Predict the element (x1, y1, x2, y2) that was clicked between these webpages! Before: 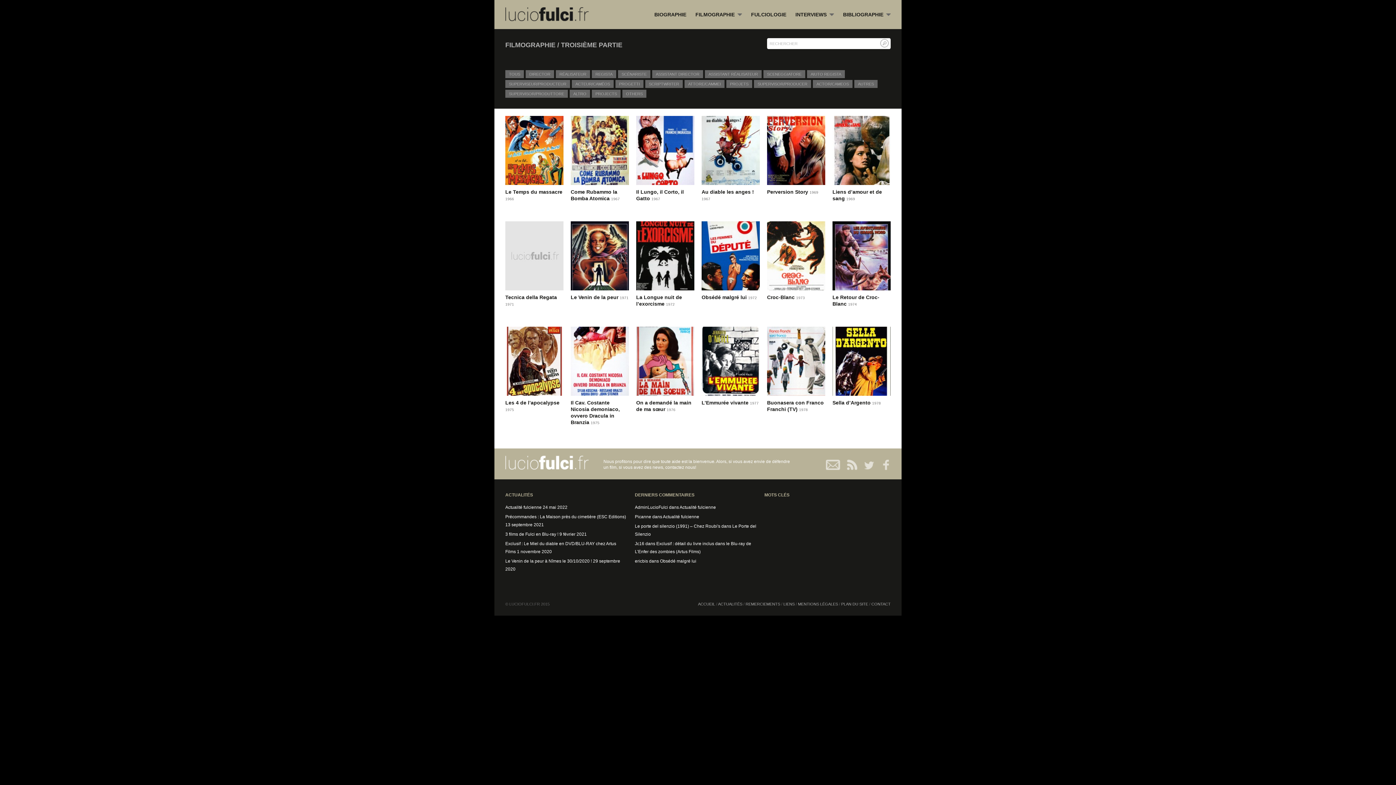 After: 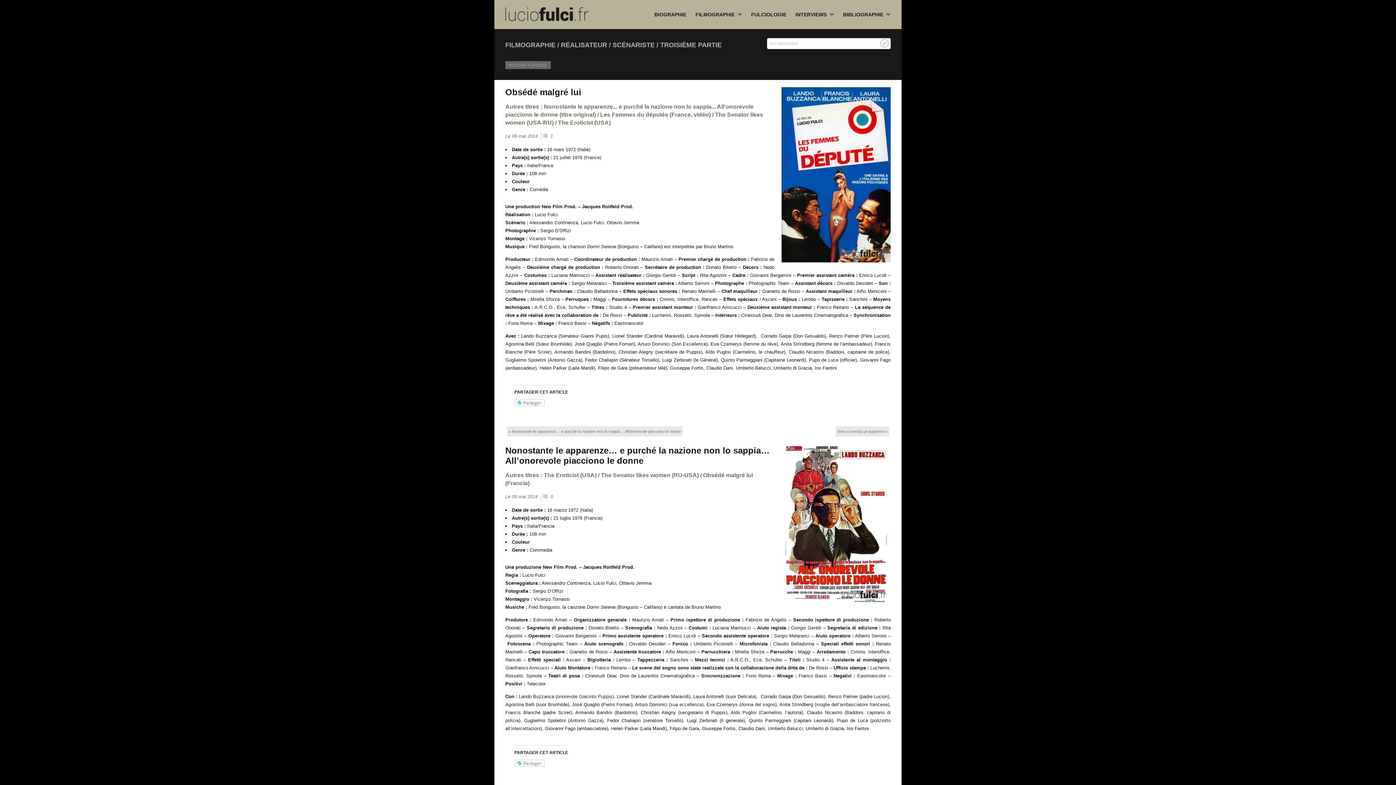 Action: bbox: (701, 294, 748, 300) label: Obsédé malgré lui 